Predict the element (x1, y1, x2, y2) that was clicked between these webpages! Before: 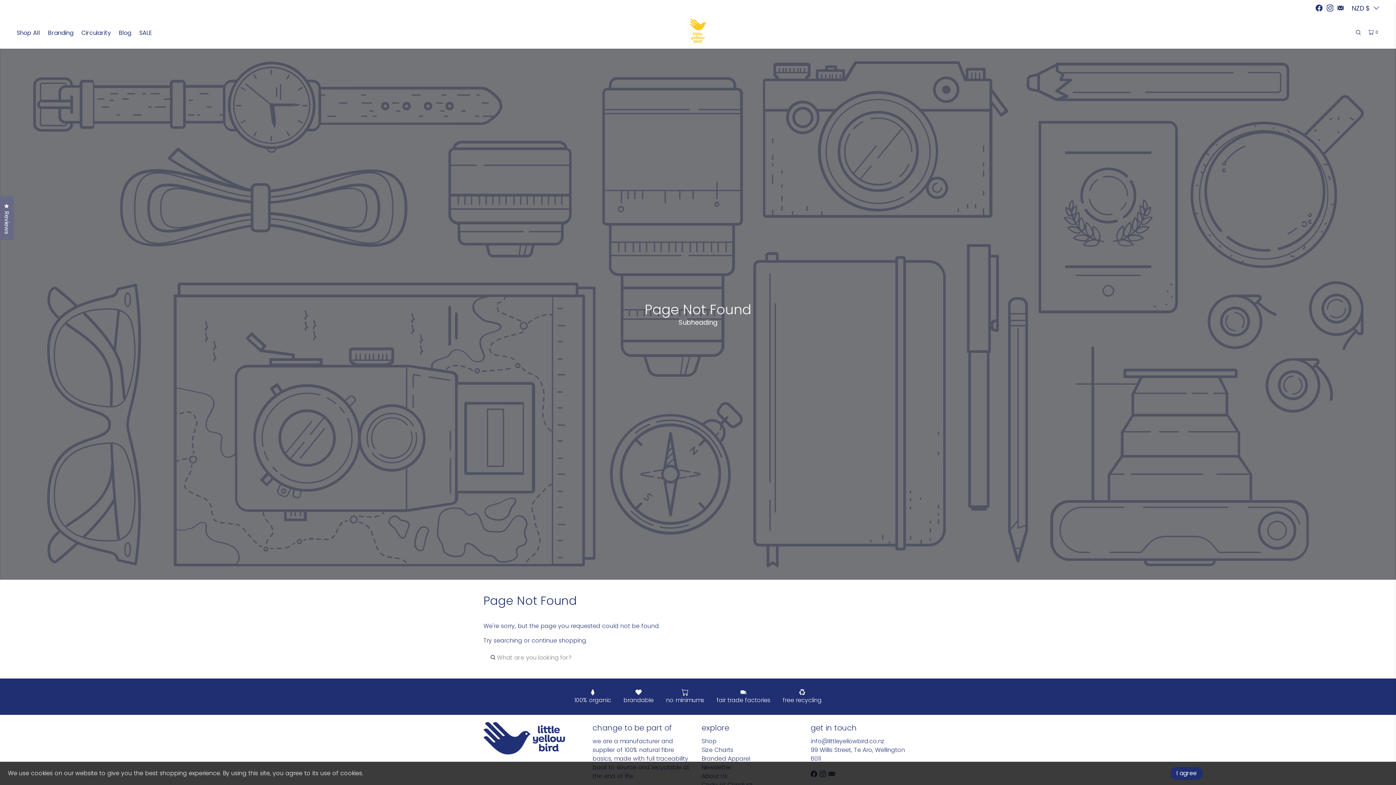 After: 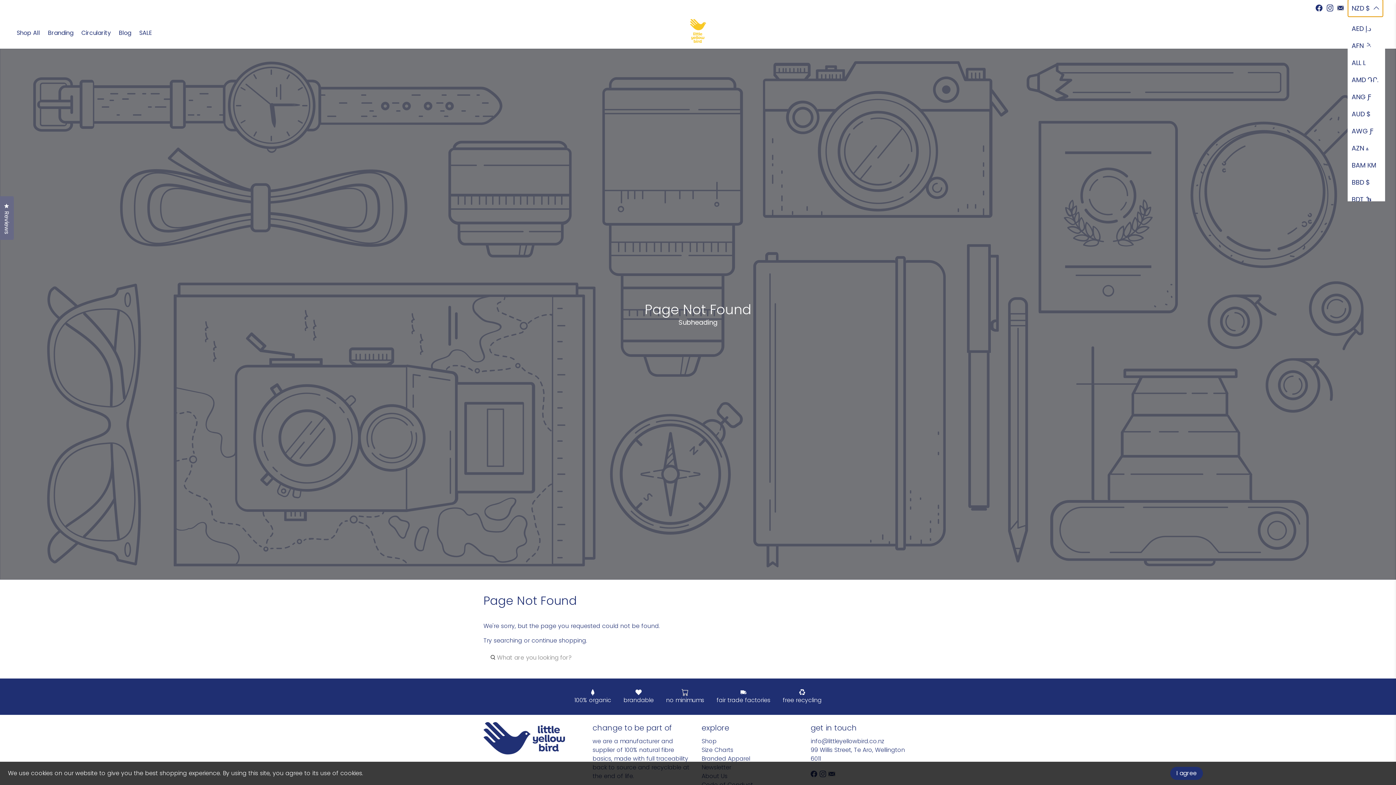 Action: bbox: (1348, 0, 1383, 16) label: NZD $